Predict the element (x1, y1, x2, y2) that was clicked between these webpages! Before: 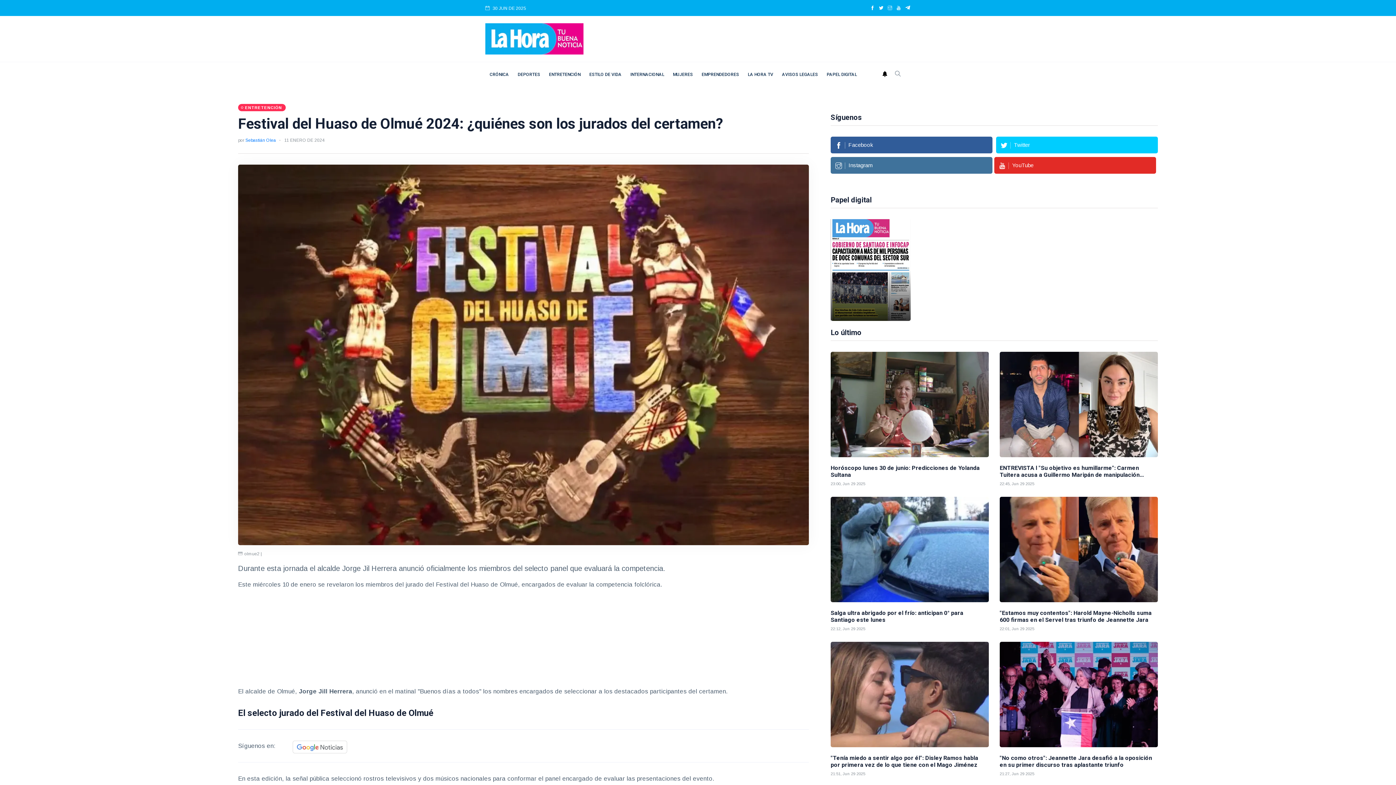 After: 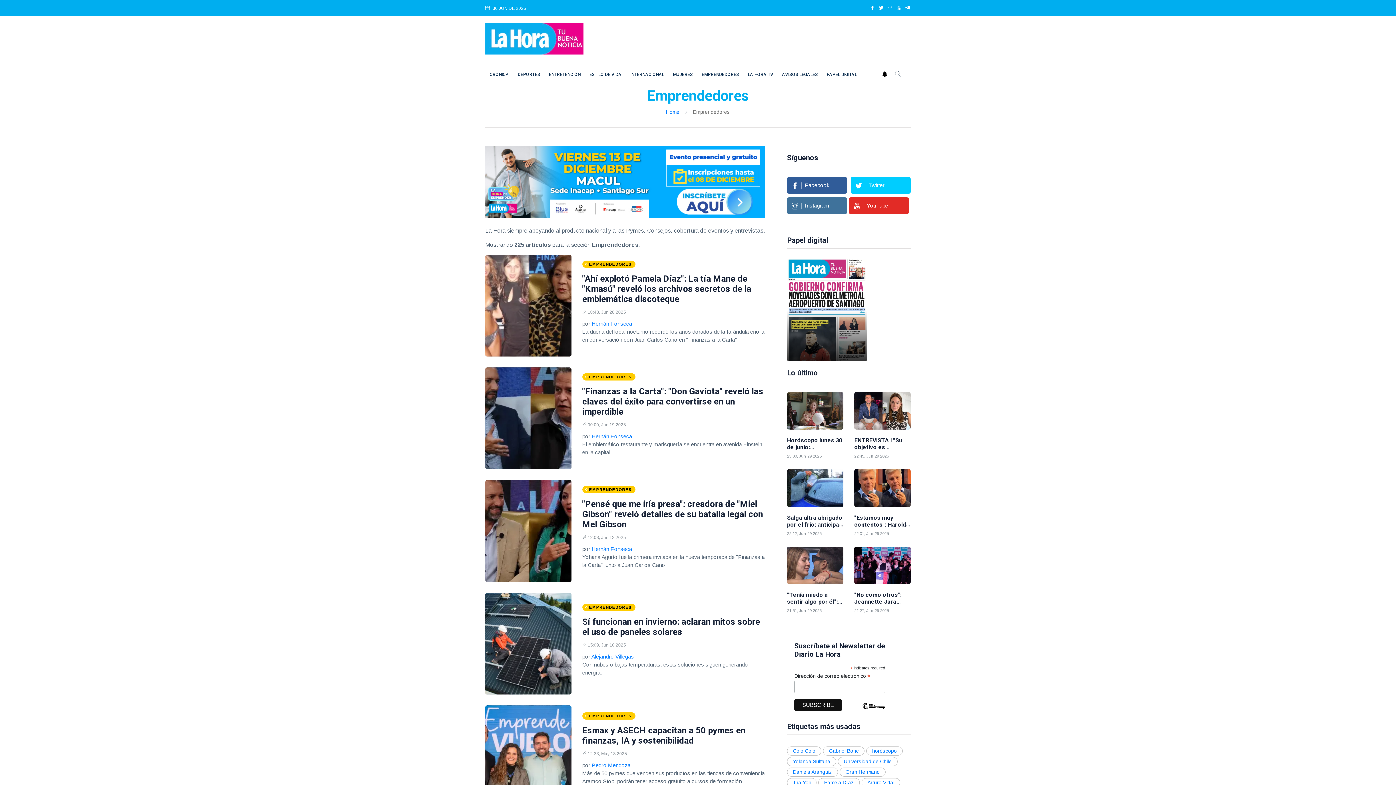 Action: bbox: (697, 62, 743, 86) label: EMPRENDEDORES